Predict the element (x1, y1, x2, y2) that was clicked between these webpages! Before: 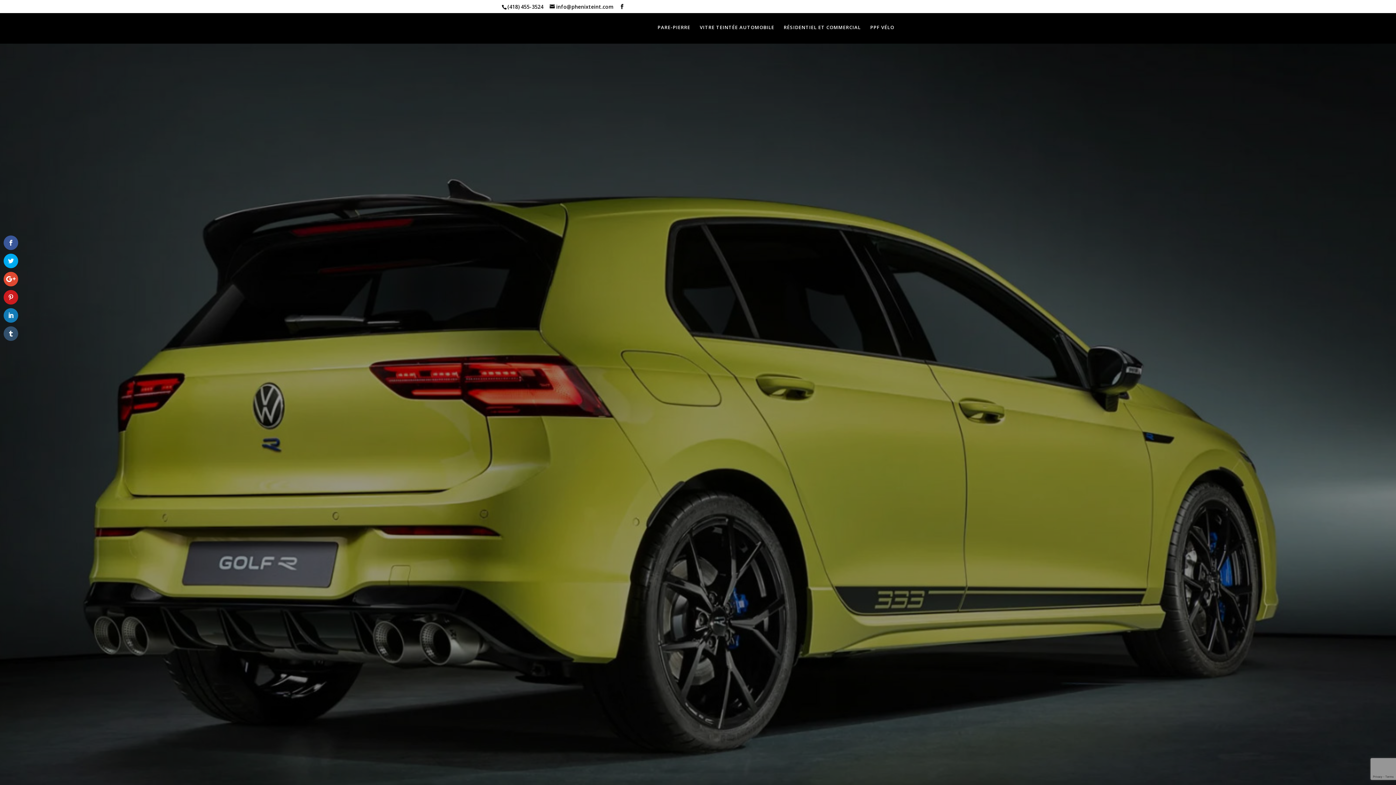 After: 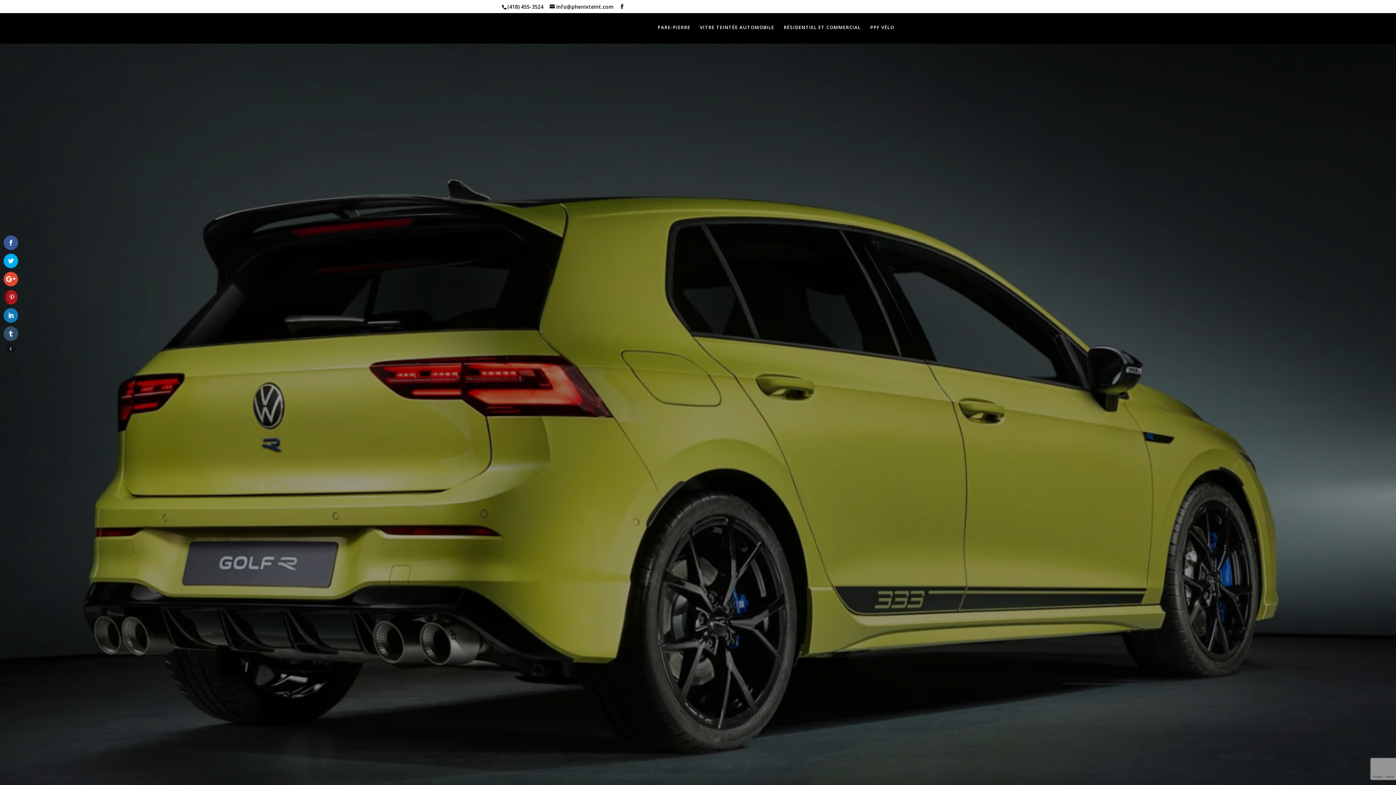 Action: bbox: (3, 290, 18, 304)